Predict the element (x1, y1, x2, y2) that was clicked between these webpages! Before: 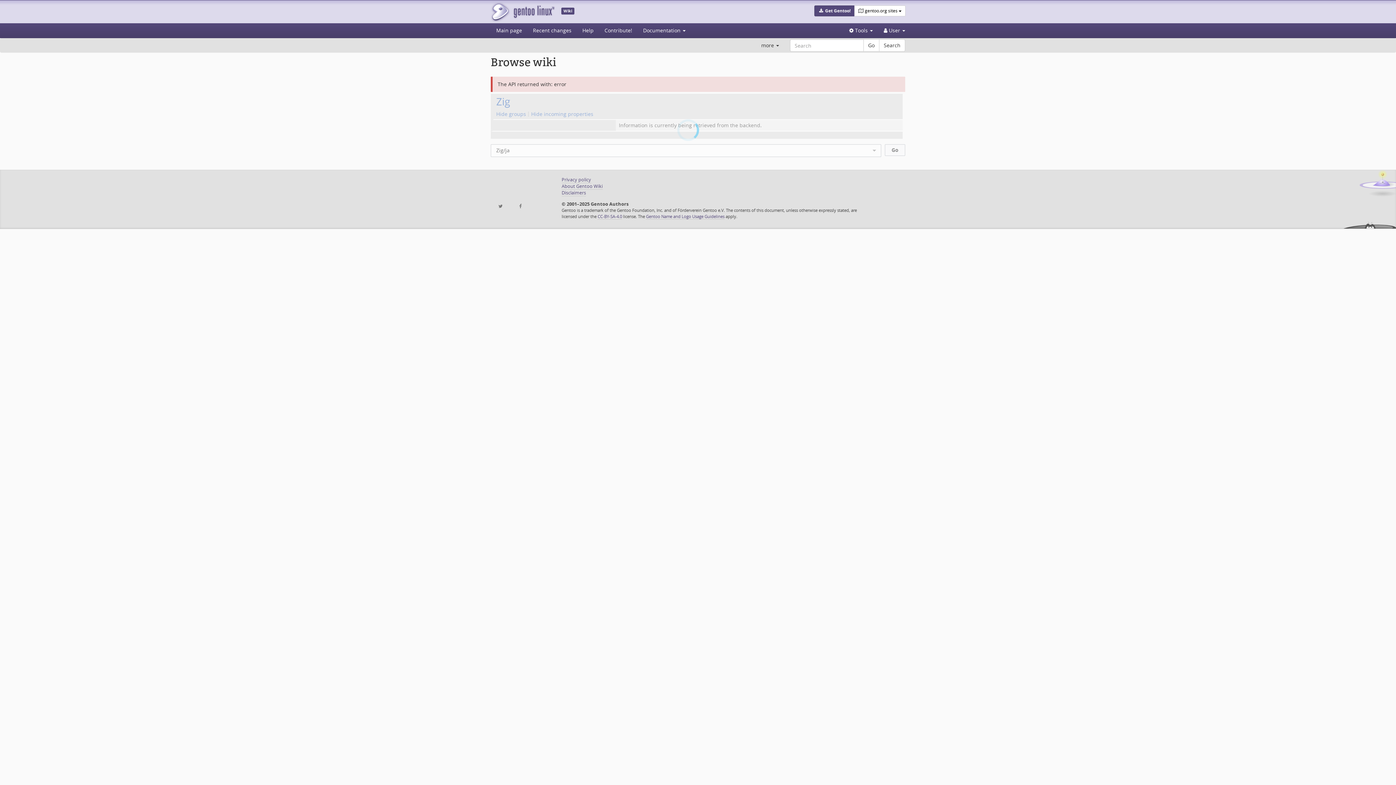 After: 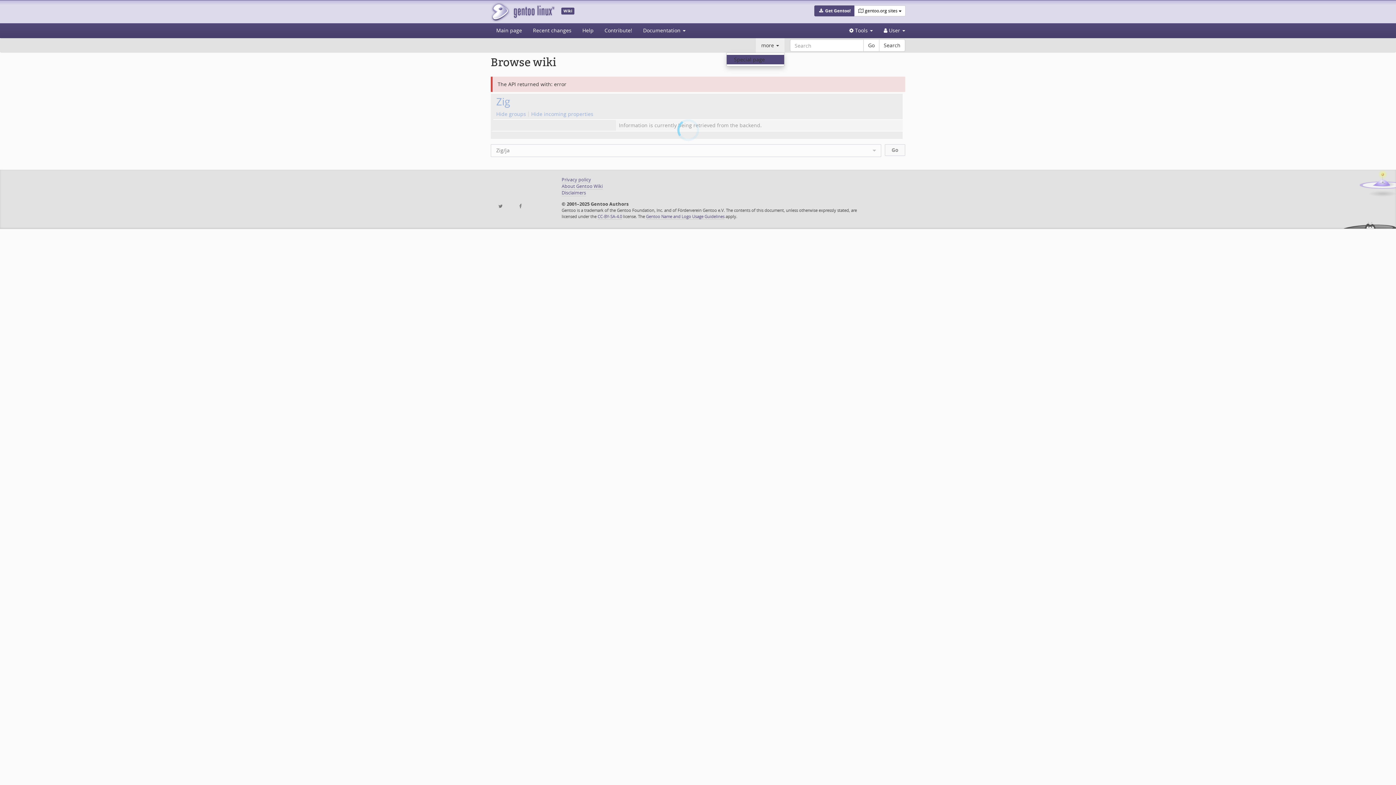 Action: label: more  bbox: (756, 38, 784, 52)